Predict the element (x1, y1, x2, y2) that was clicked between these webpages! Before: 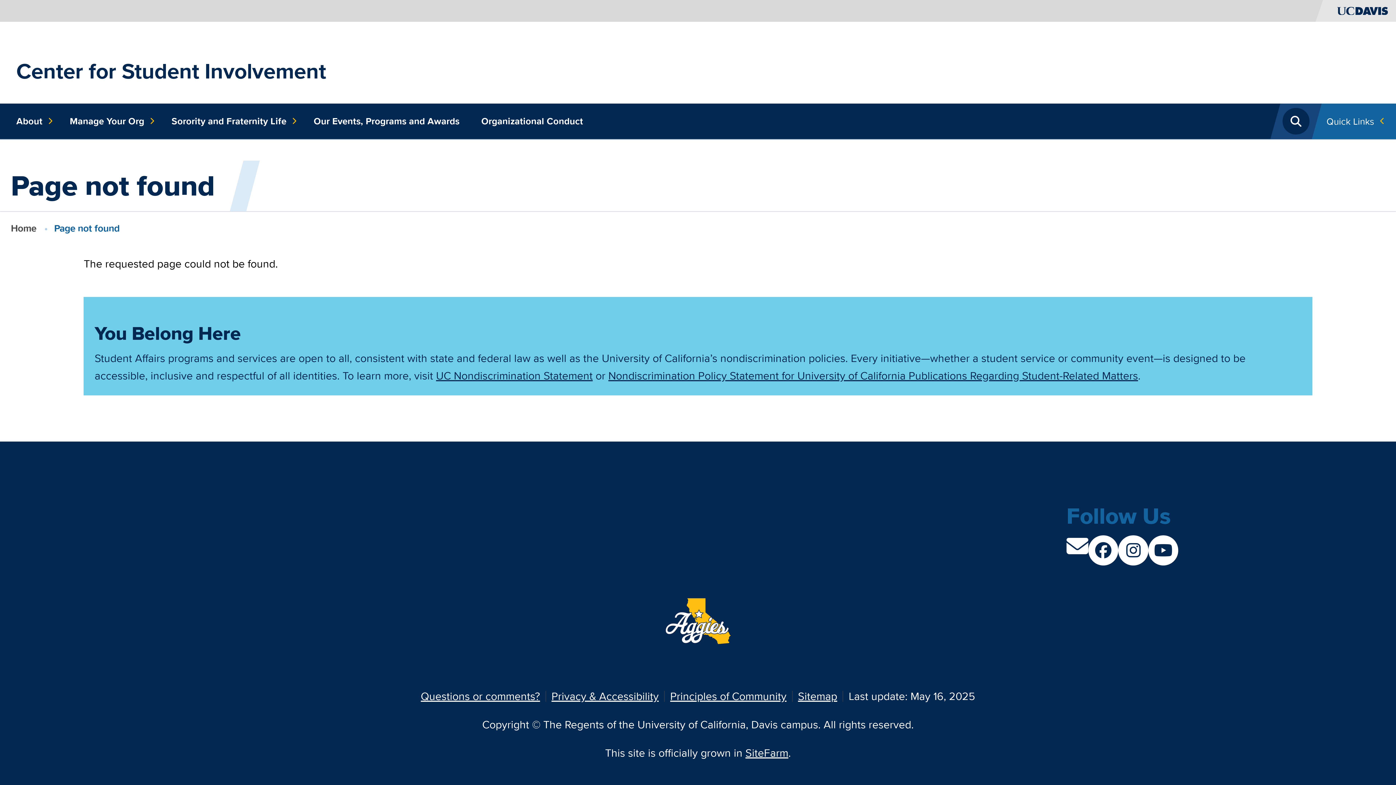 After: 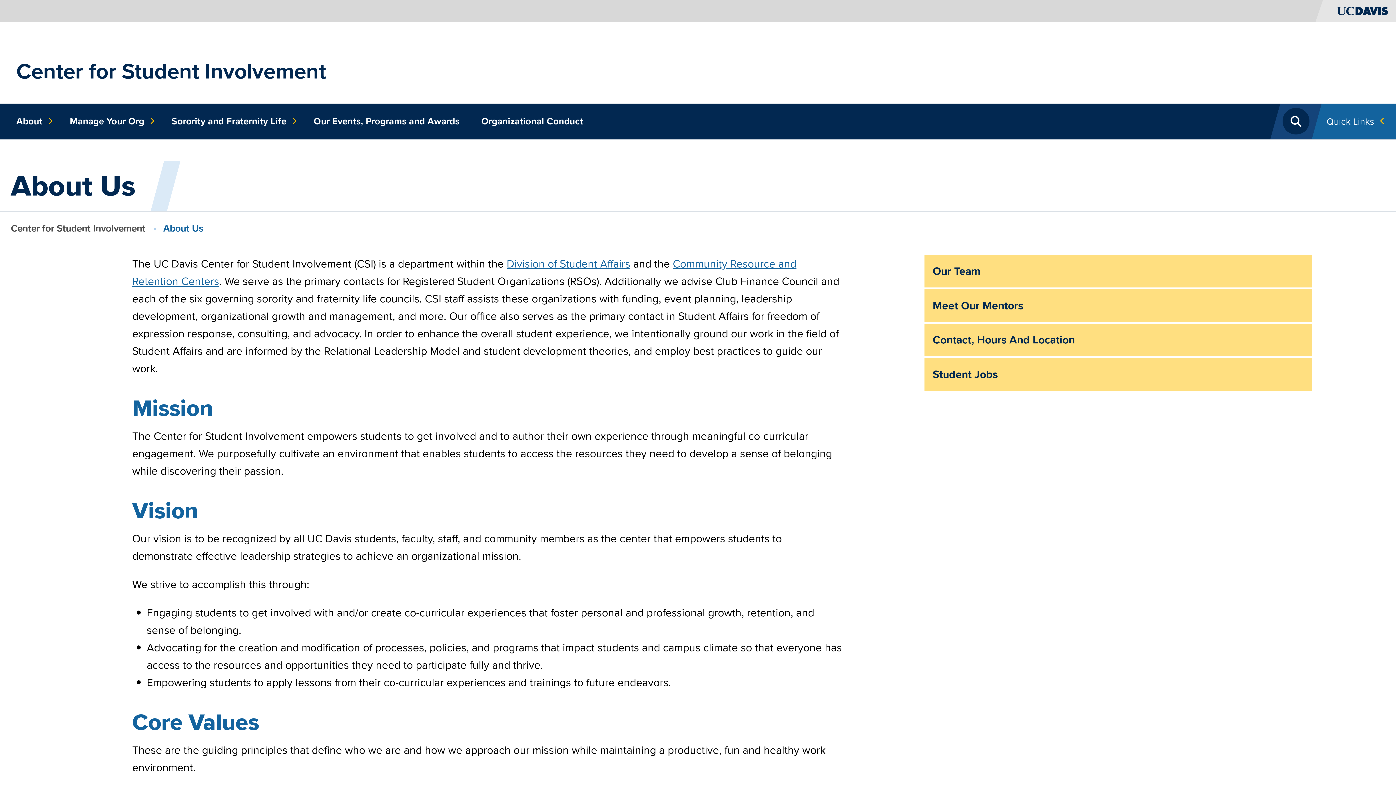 Action: label: About bbox: (10, 103, 53, 139)